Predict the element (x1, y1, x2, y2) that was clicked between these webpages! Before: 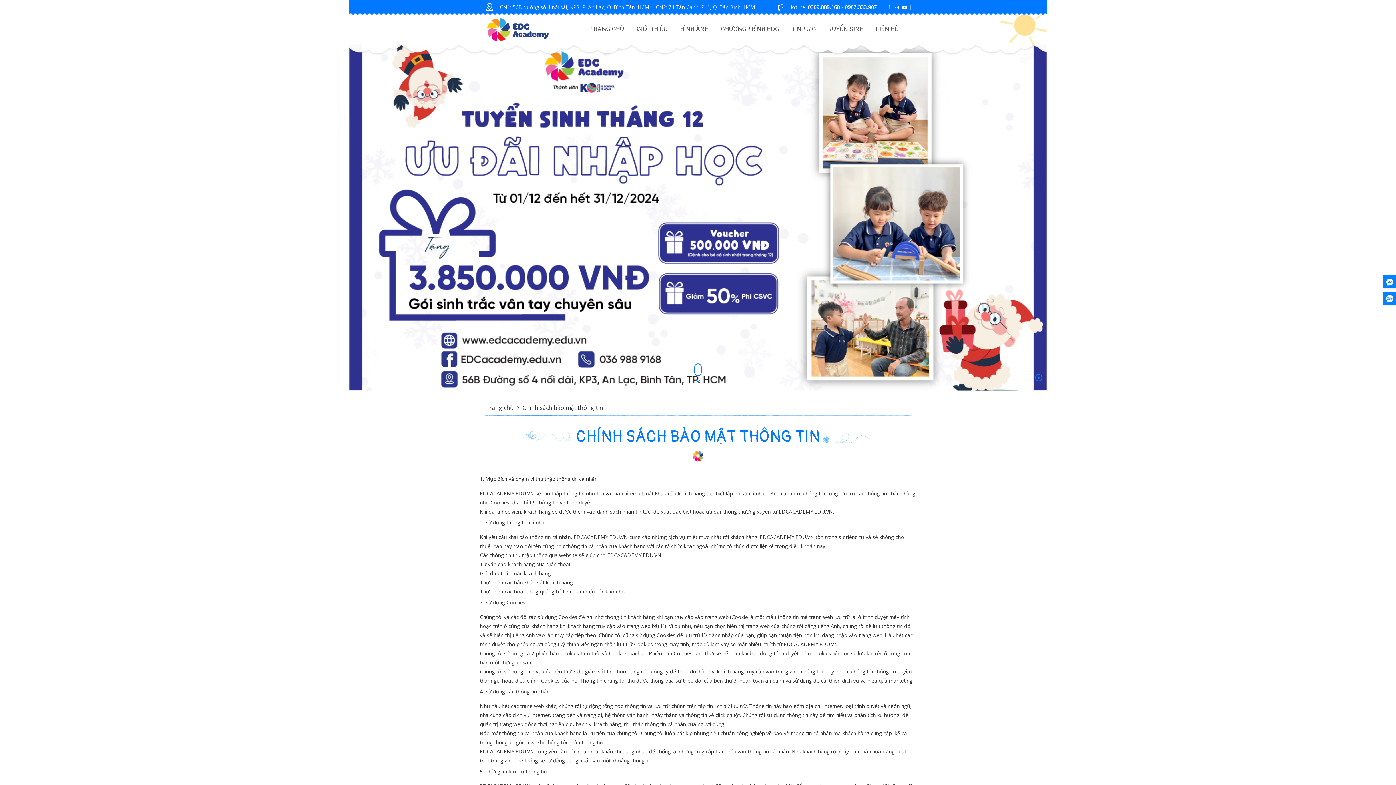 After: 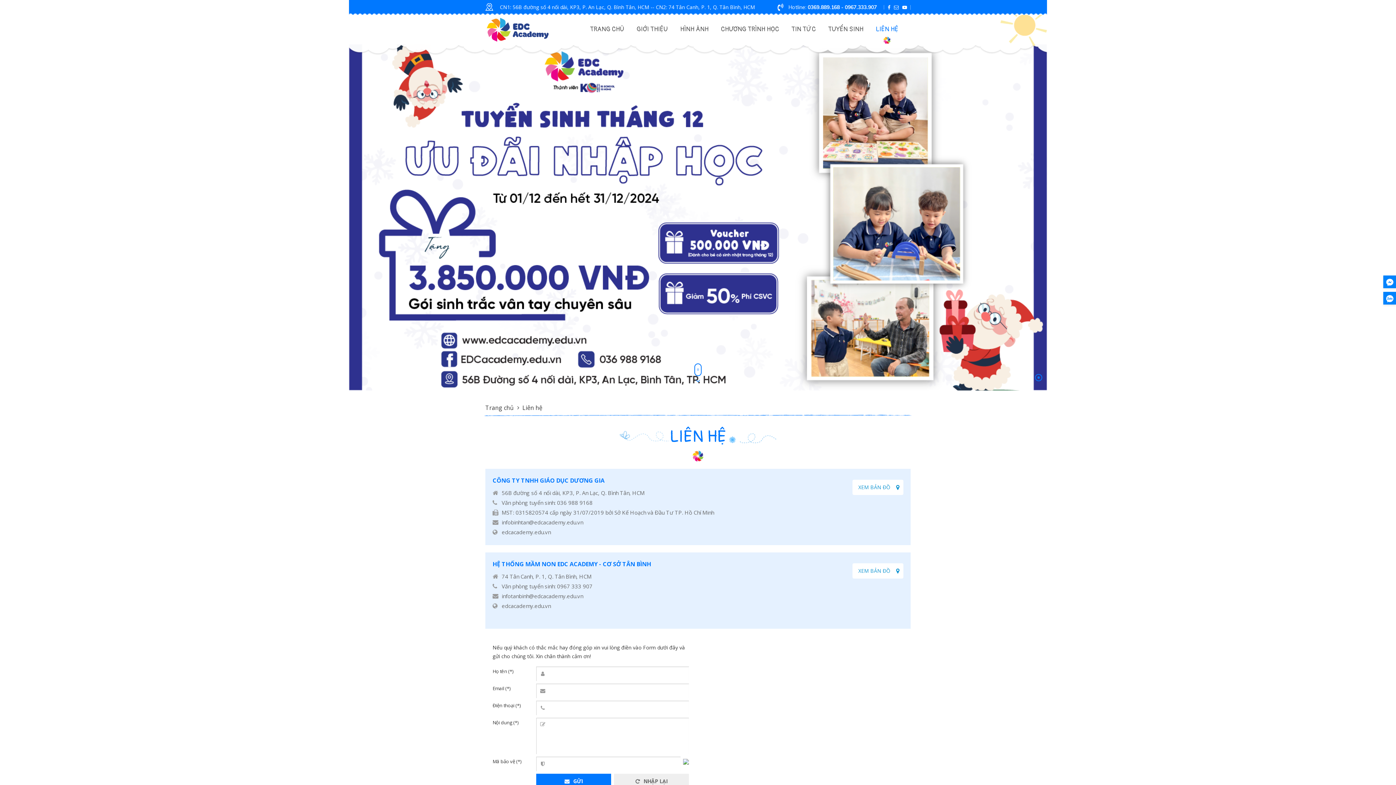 Action: label: LIÊN HỆ bbox: (876, 18, 898, 40)